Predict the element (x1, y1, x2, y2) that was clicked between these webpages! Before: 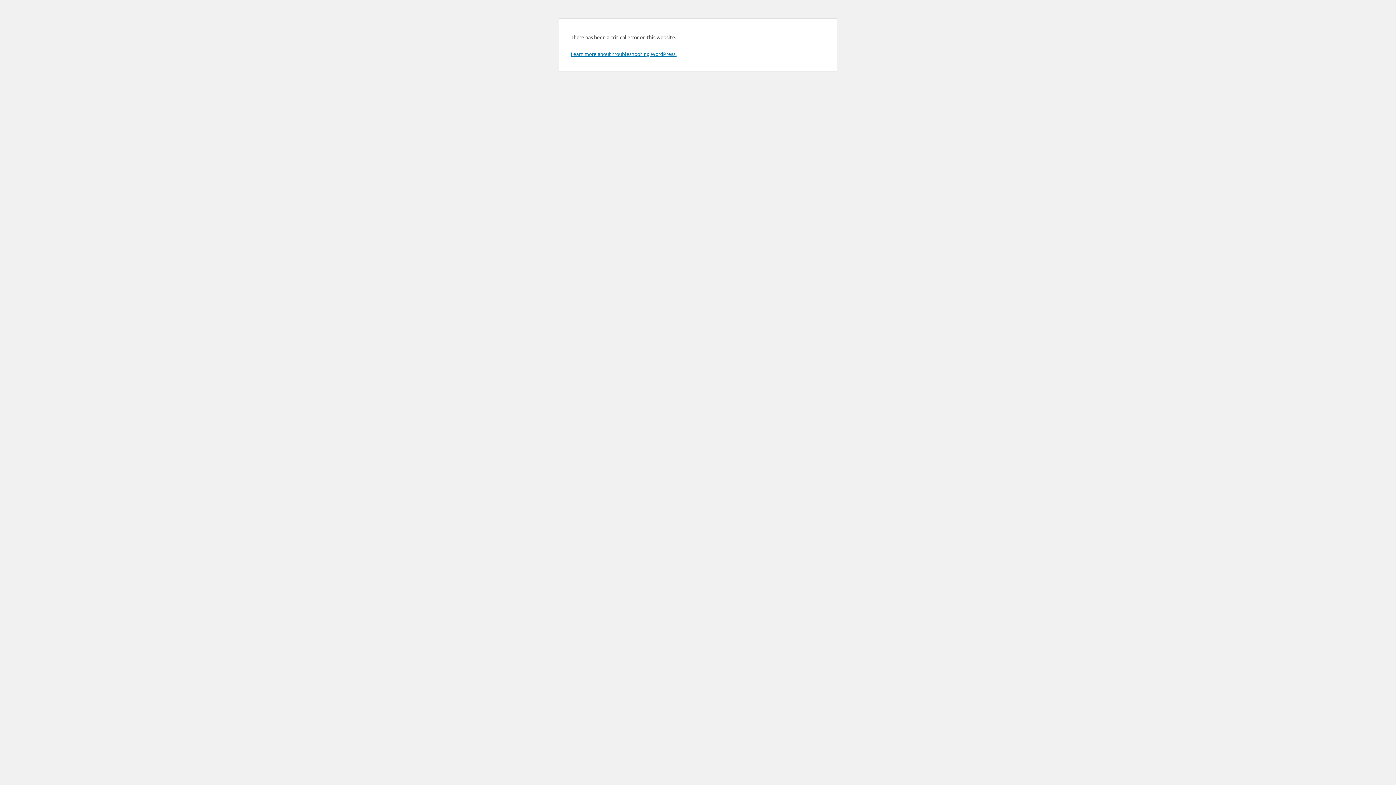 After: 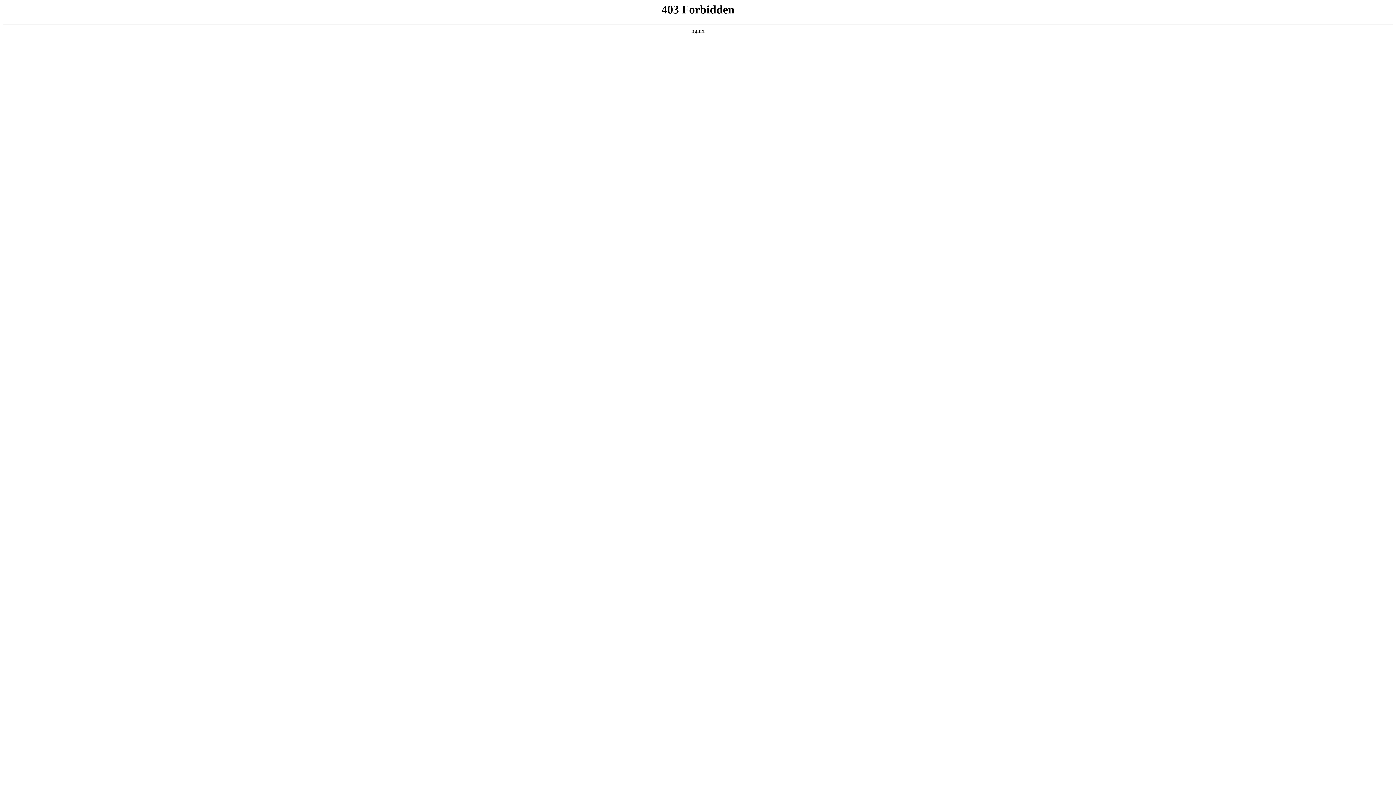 Action: bbox: (570, 50, 676, 57) label: Learn more about troubleshooting WordPress.